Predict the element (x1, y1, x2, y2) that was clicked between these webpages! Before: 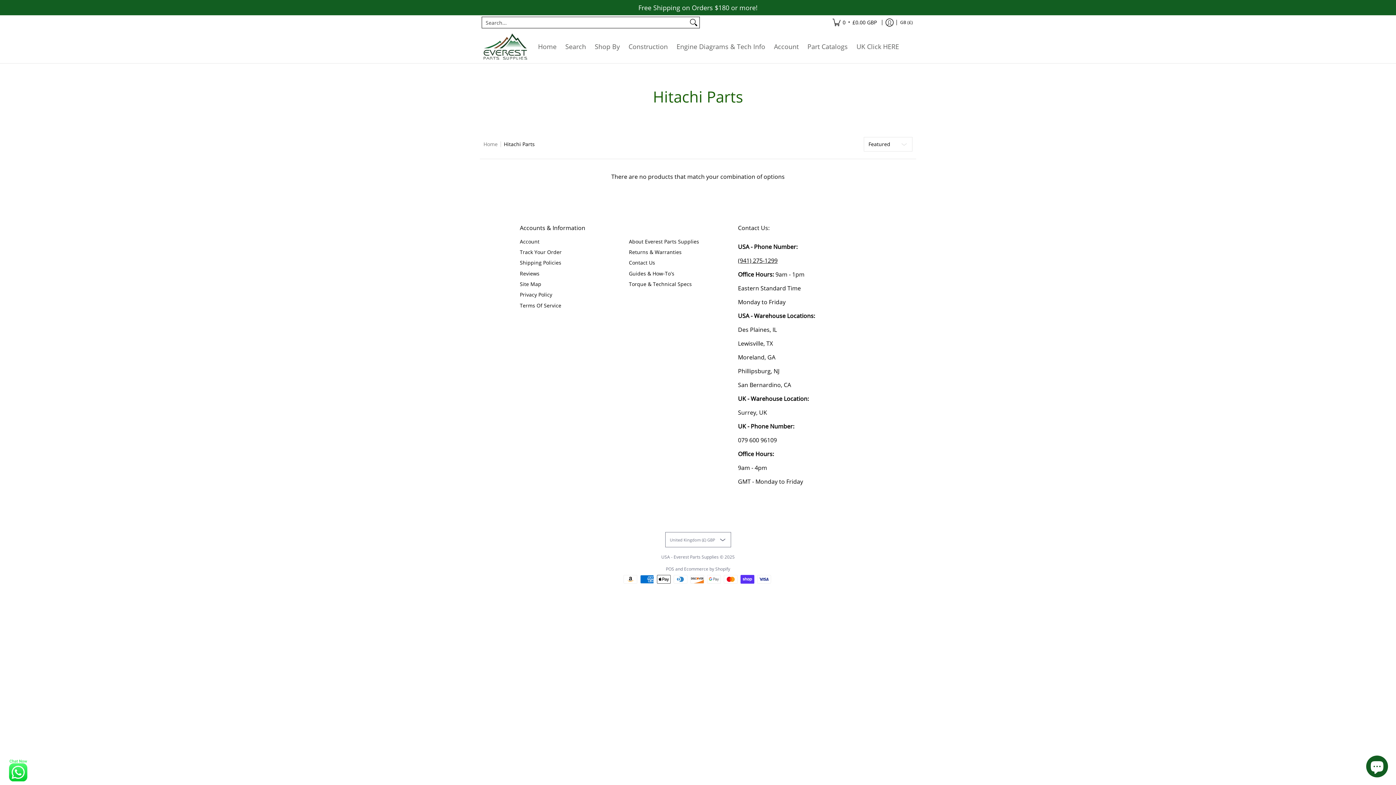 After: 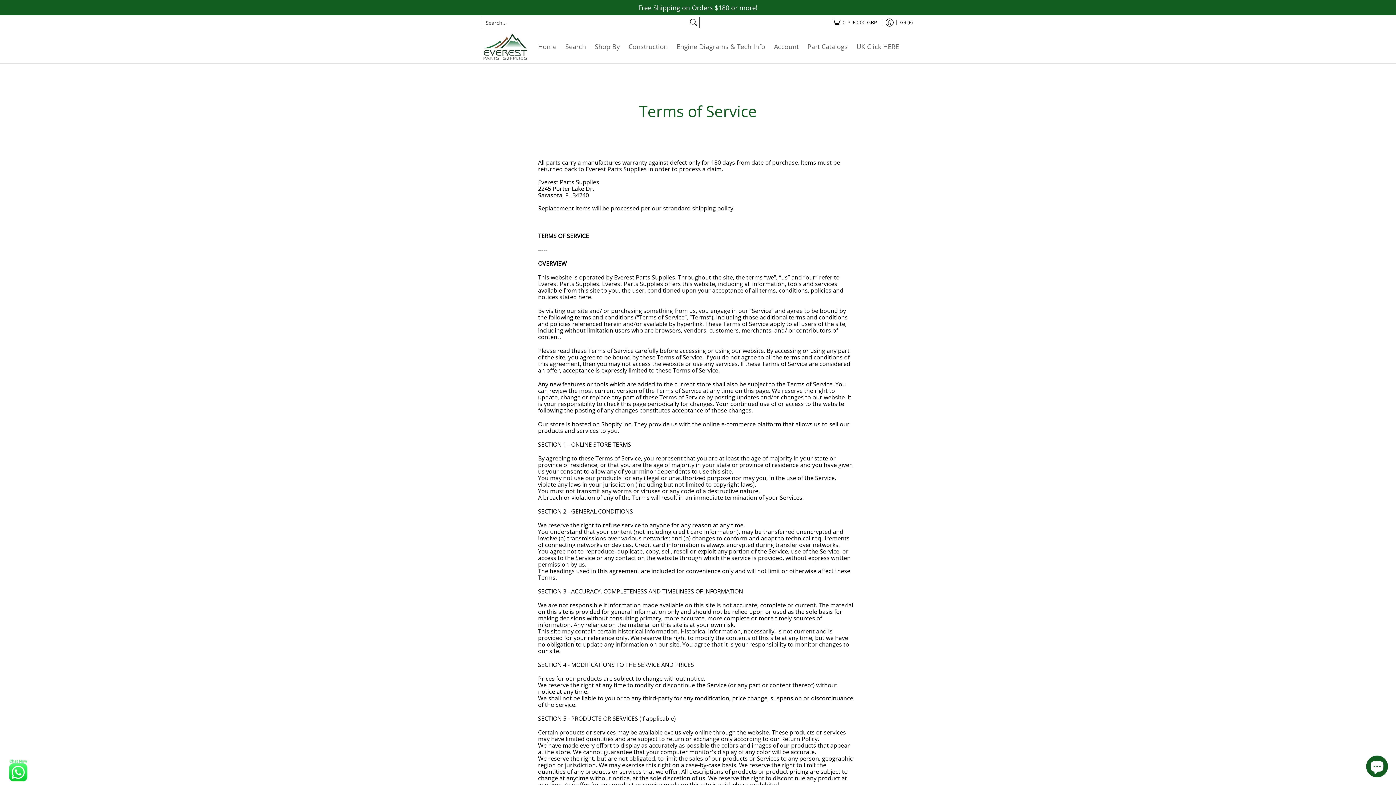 Action: bbox: (520, 300, 621, 310) label: Terms Of Service